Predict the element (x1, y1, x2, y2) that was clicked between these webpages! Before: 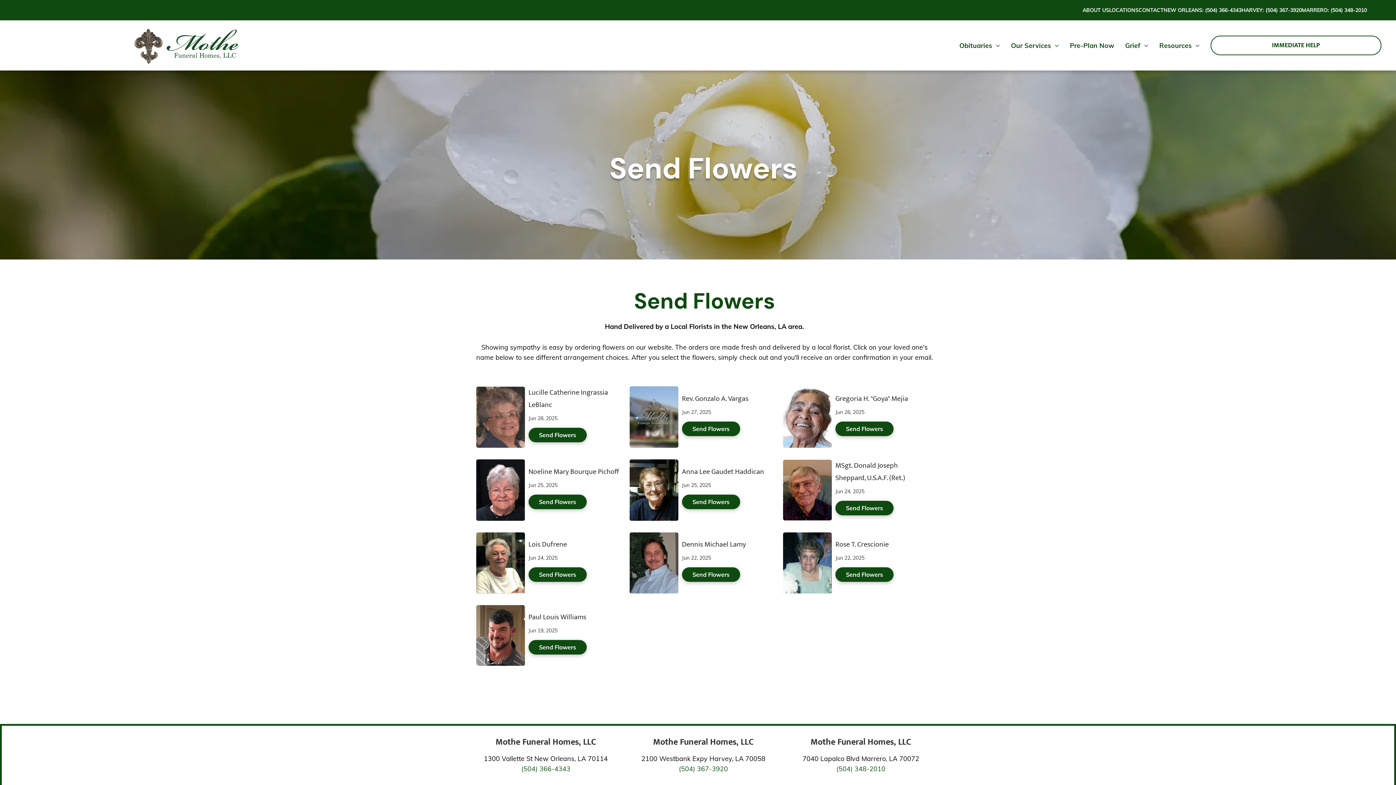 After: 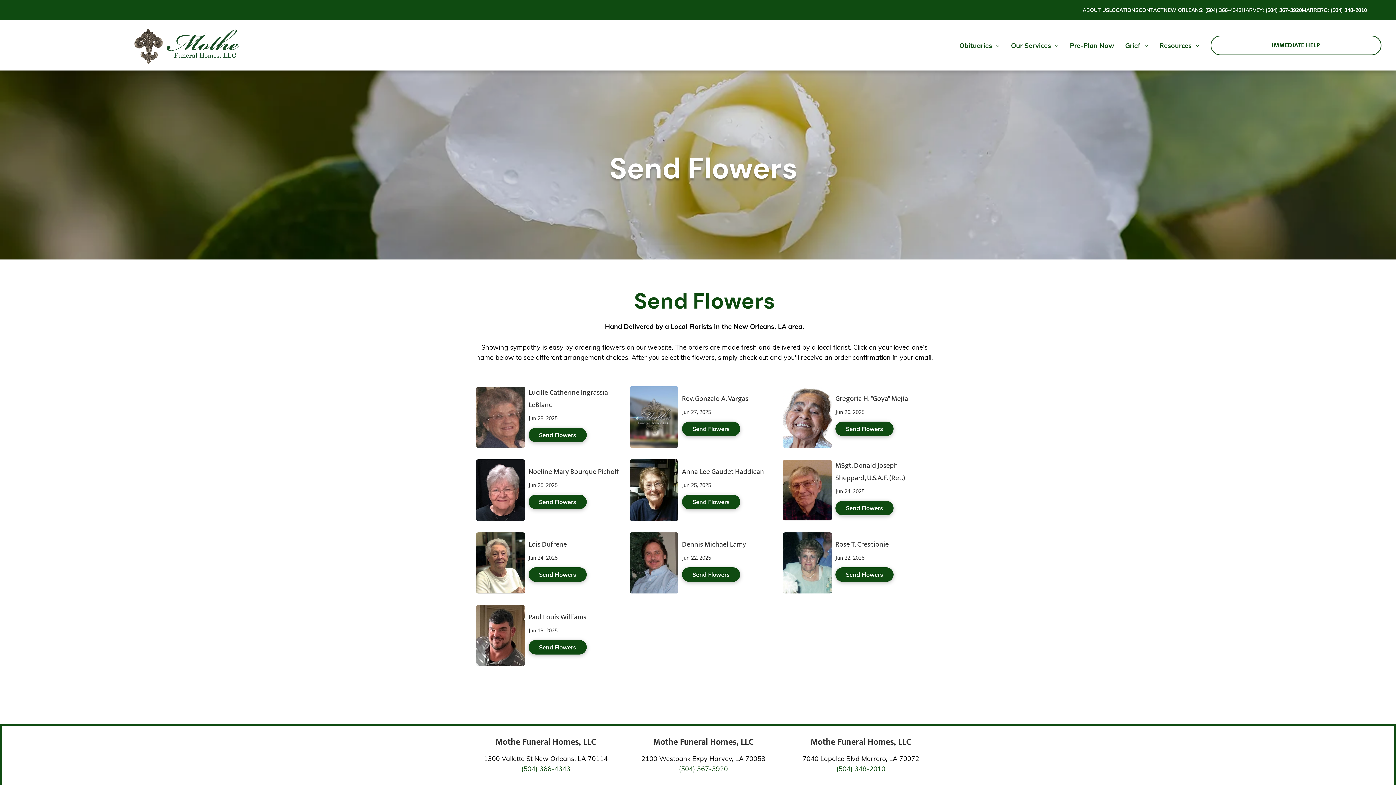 Action: label: HARVEY: (504) 367-3920 bbox: (1241, 6, 1302, 13)